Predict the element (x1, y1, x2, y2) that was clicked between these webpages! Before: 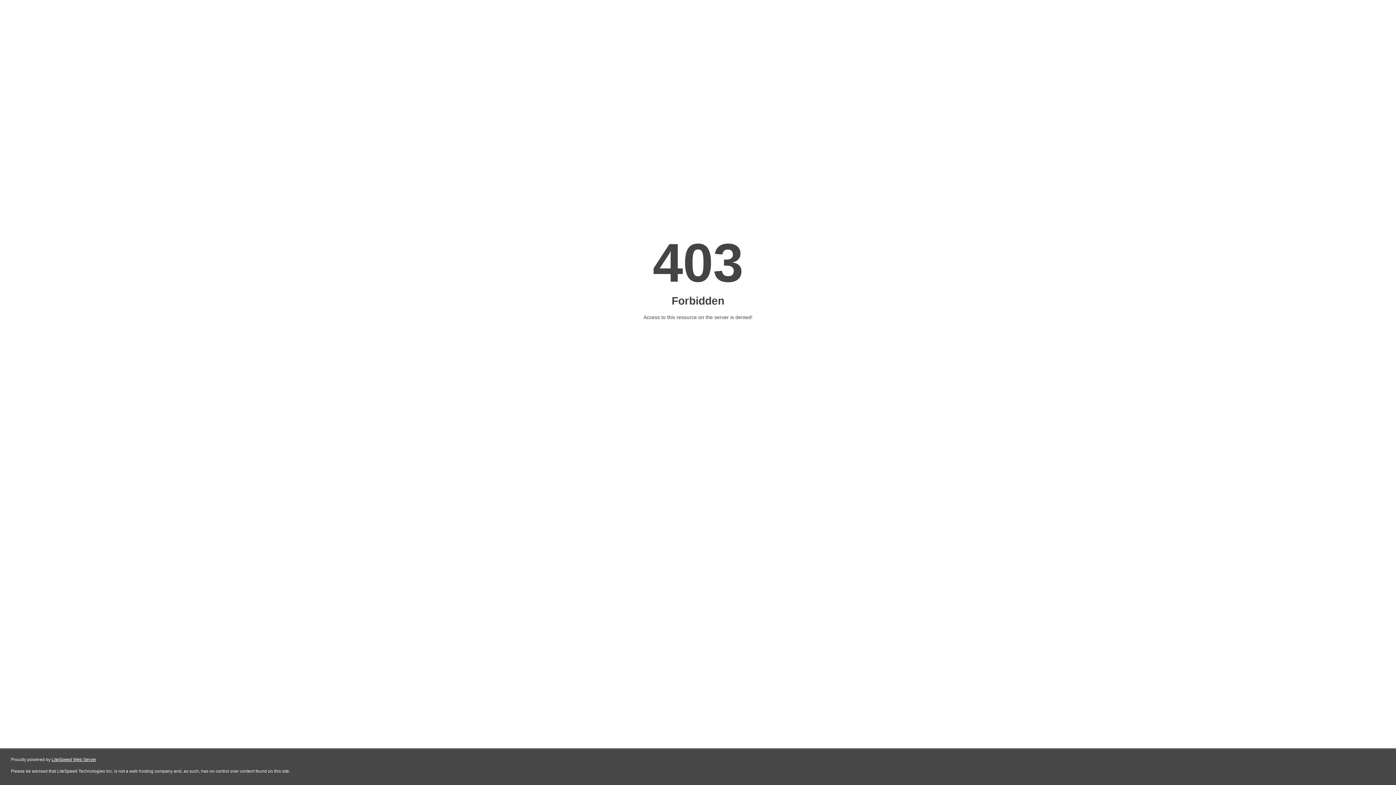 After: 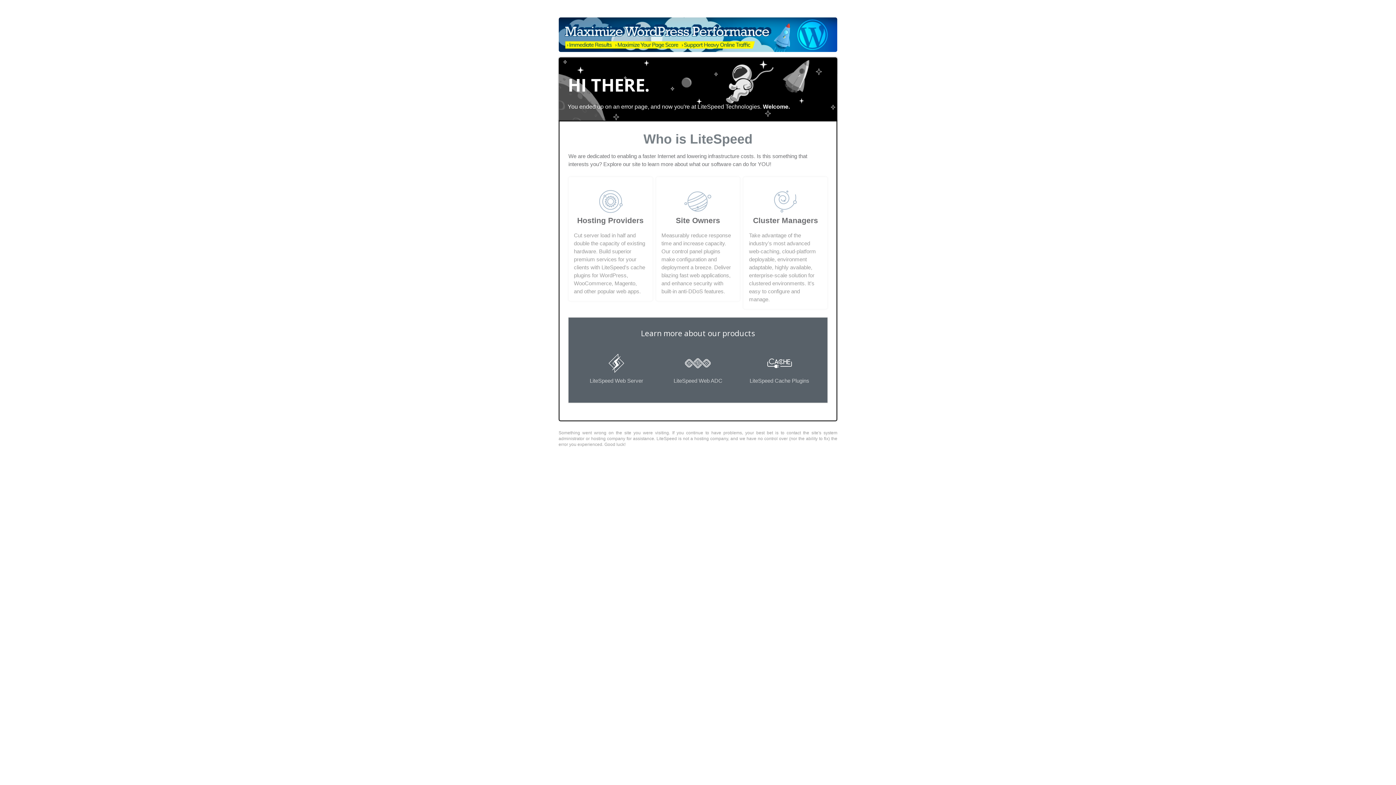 Action: bbox: (51, 757, 96, 762) label: LiteSpeed Web Server